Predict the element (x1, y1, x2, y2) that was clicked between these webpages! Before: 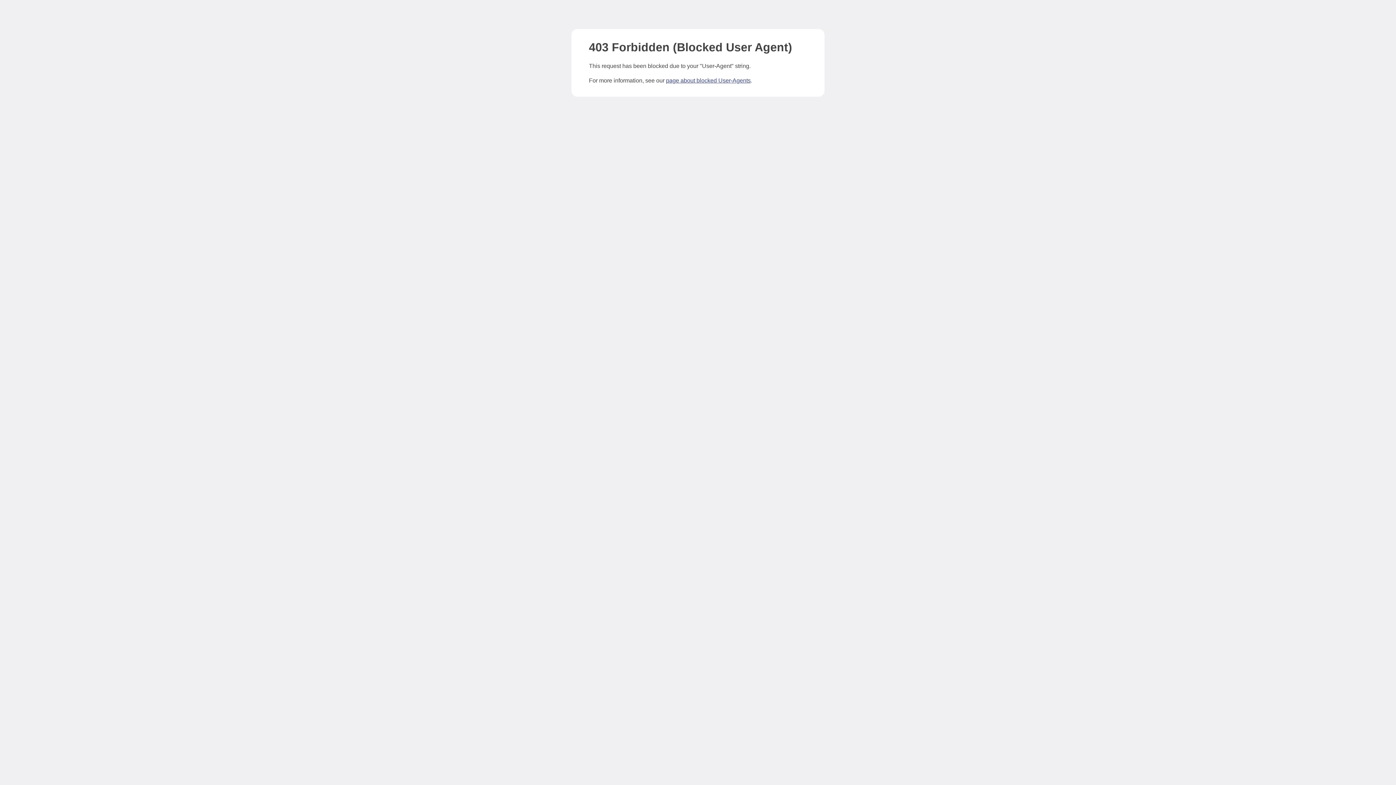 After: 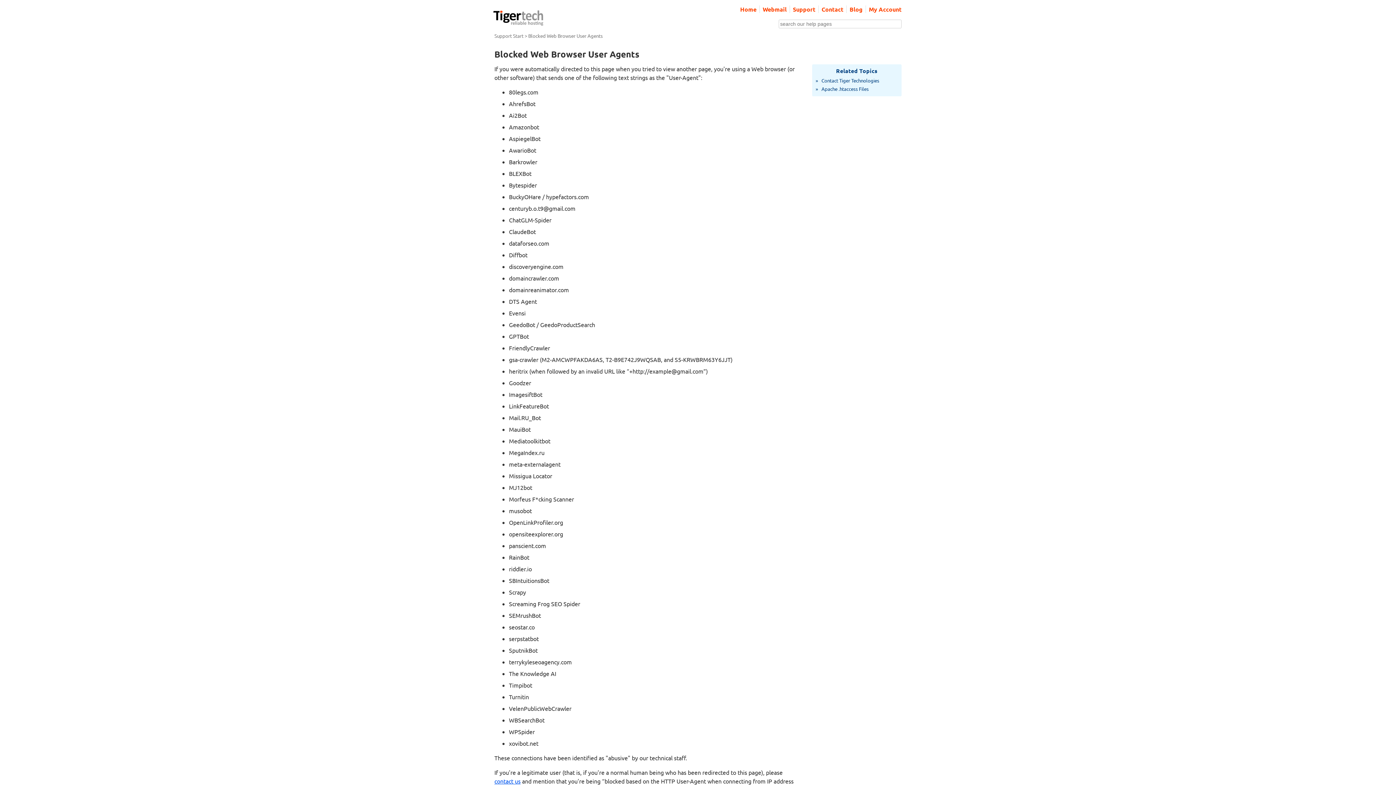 Action: bbox: (666, 77, 750, 83) label: page about blocked User-Agents